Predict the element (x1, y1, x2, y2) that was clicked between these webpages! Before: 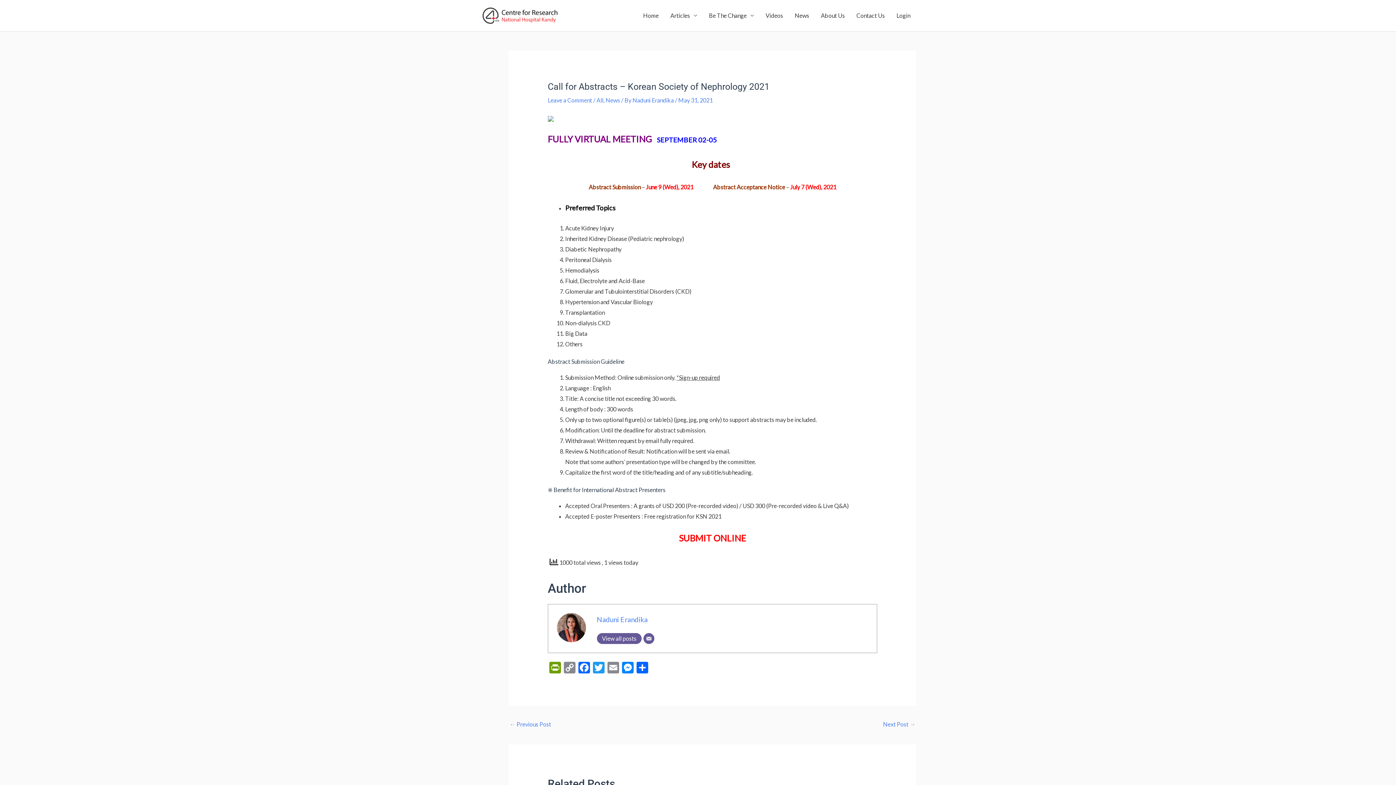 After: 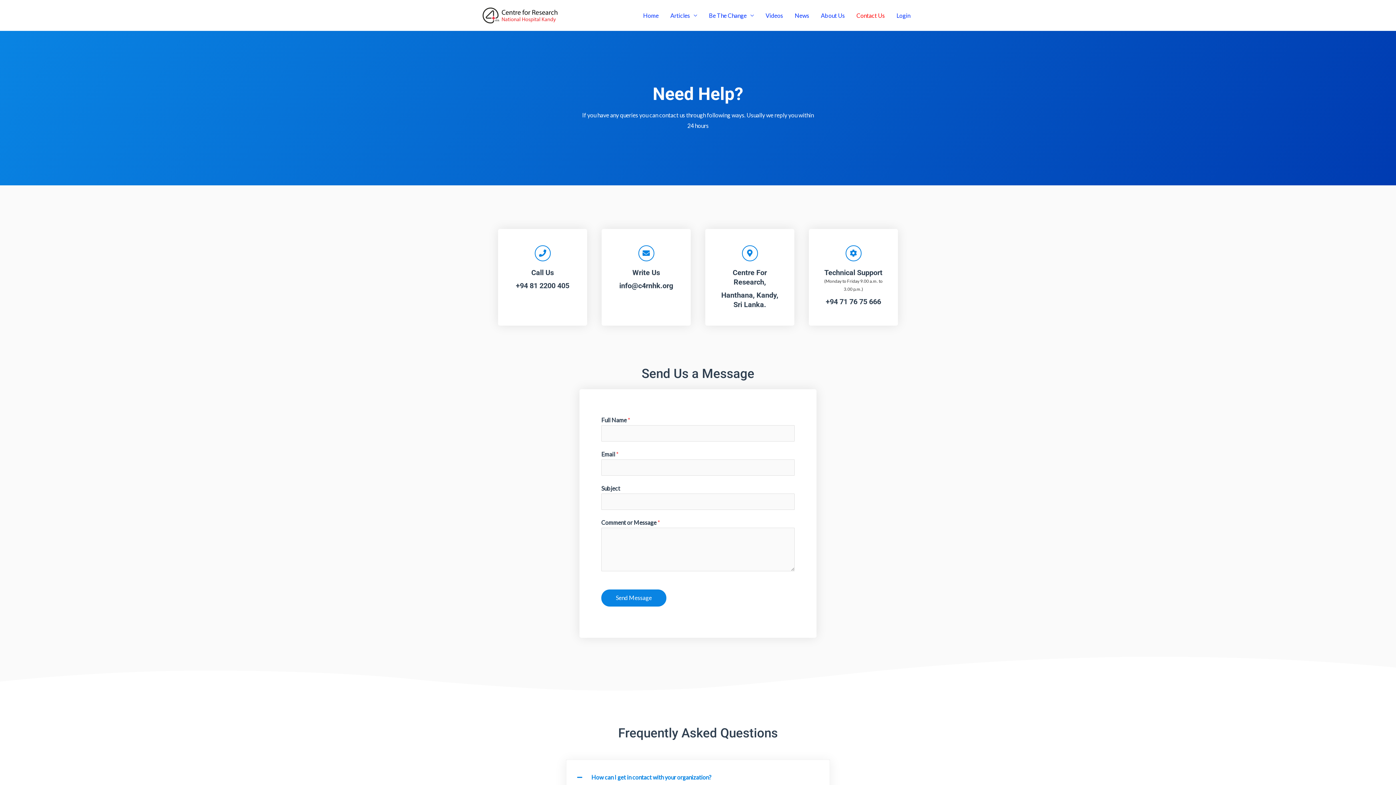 Action: label: Contact Us bbox: (850, 3, 890, 27)